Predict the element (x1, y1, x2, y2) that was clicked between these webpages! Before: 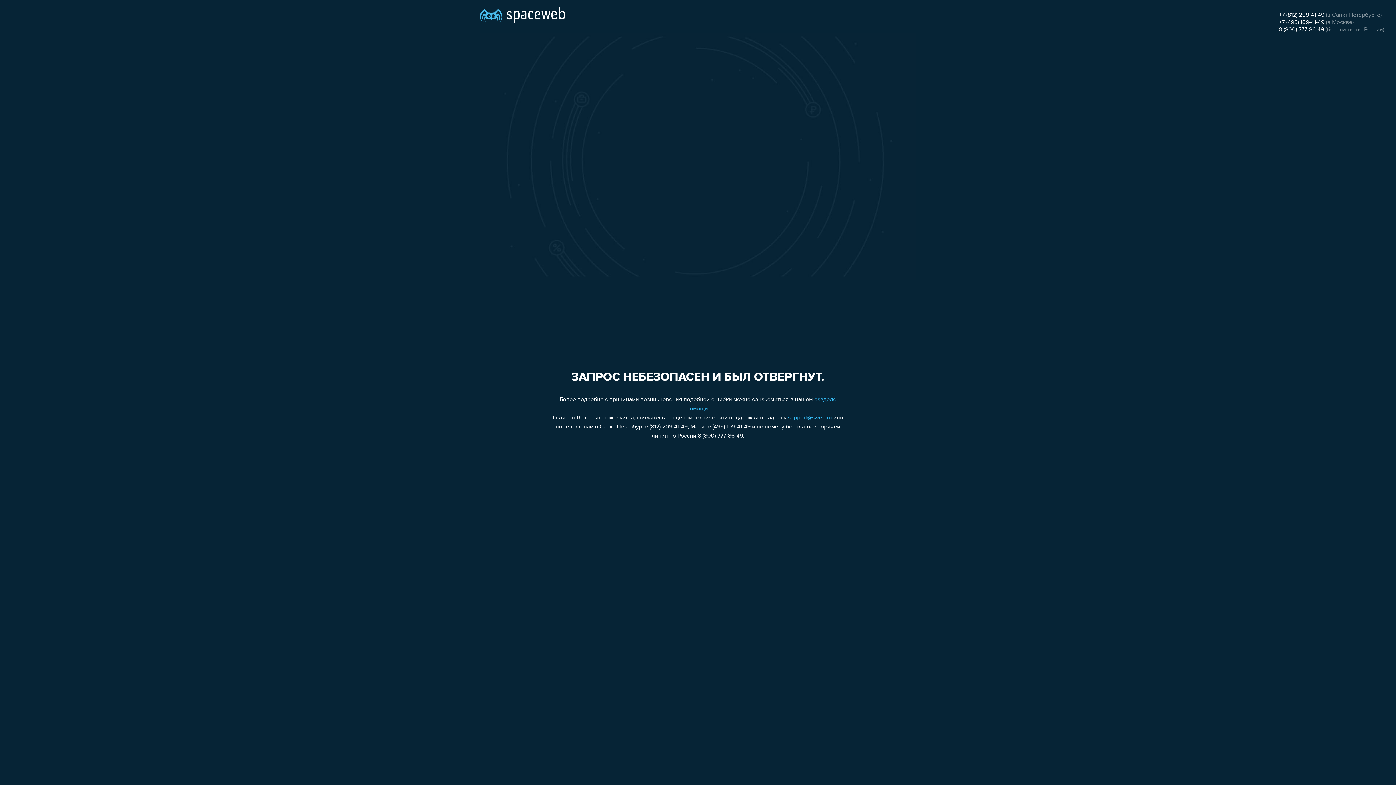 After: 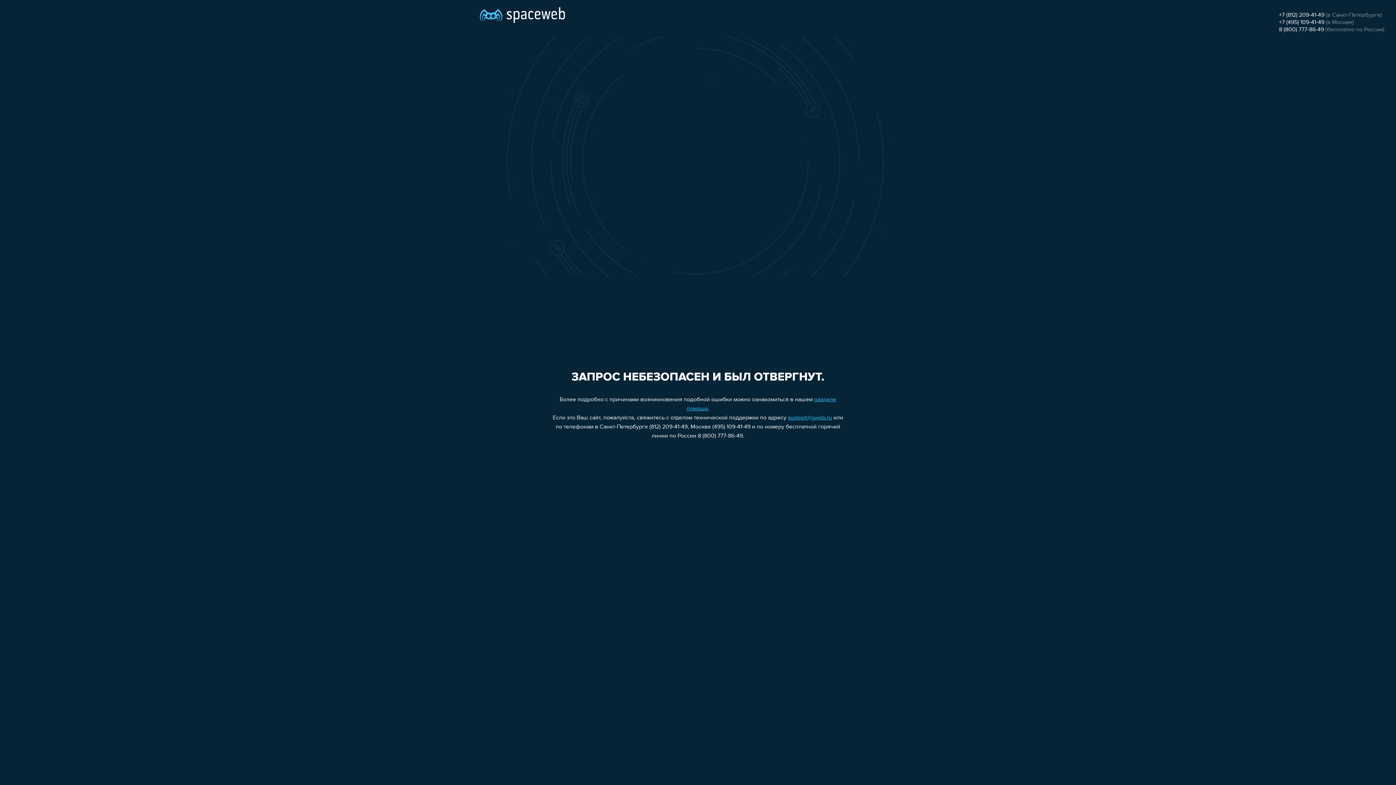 Action: bbox: (788, 415, 832, 421) label: support@sweb.ru